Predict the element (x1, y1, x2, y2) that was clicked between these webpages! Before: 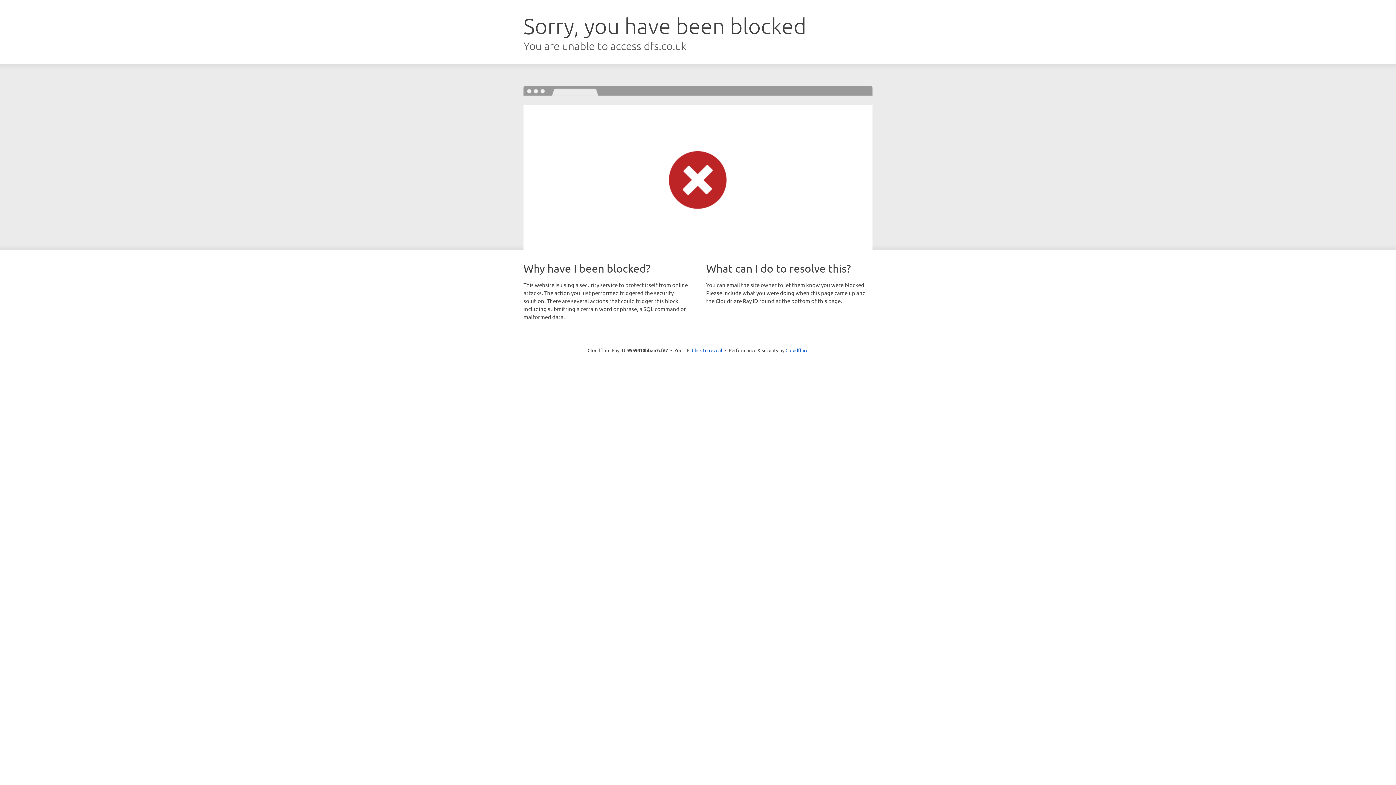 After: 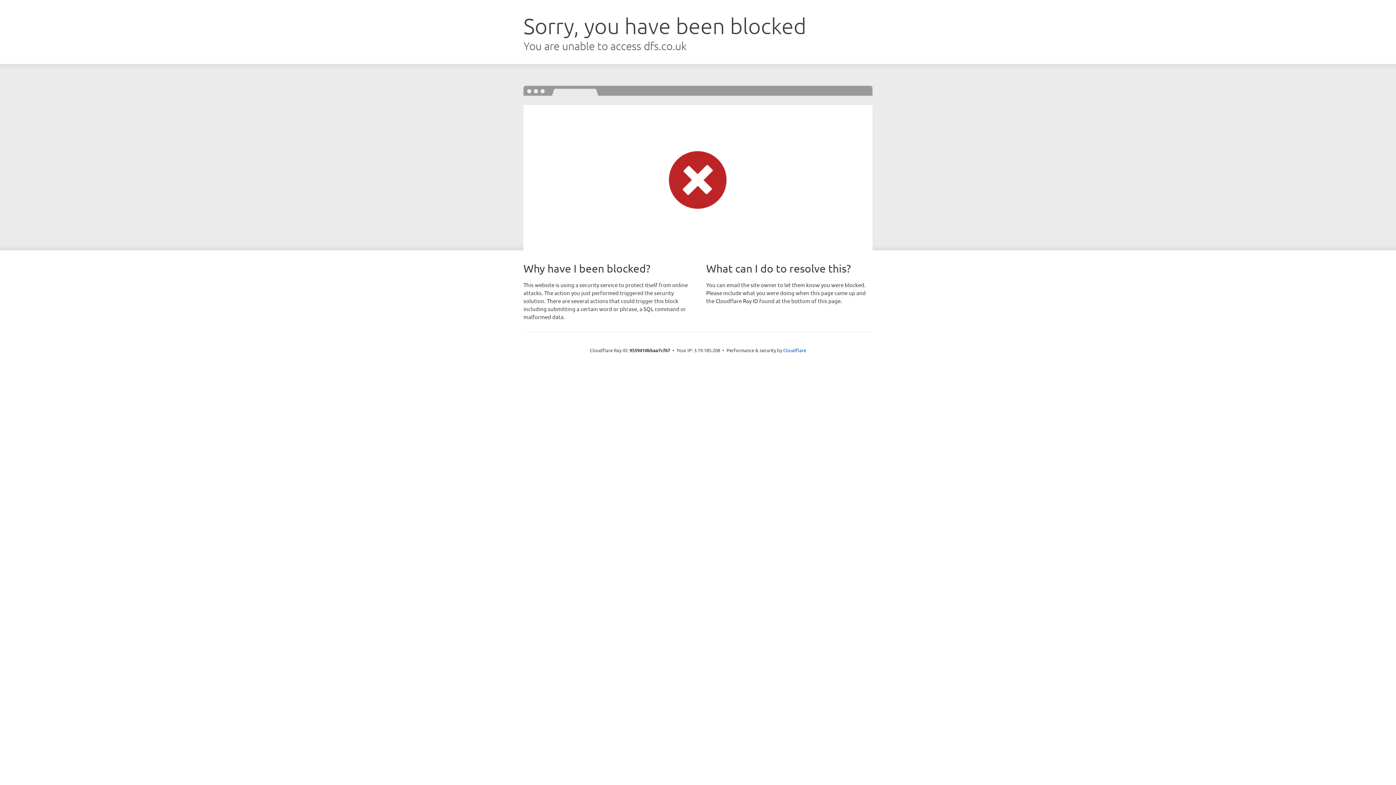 Action: bbox: (692, 346, 722, 353) label: Click to reveal